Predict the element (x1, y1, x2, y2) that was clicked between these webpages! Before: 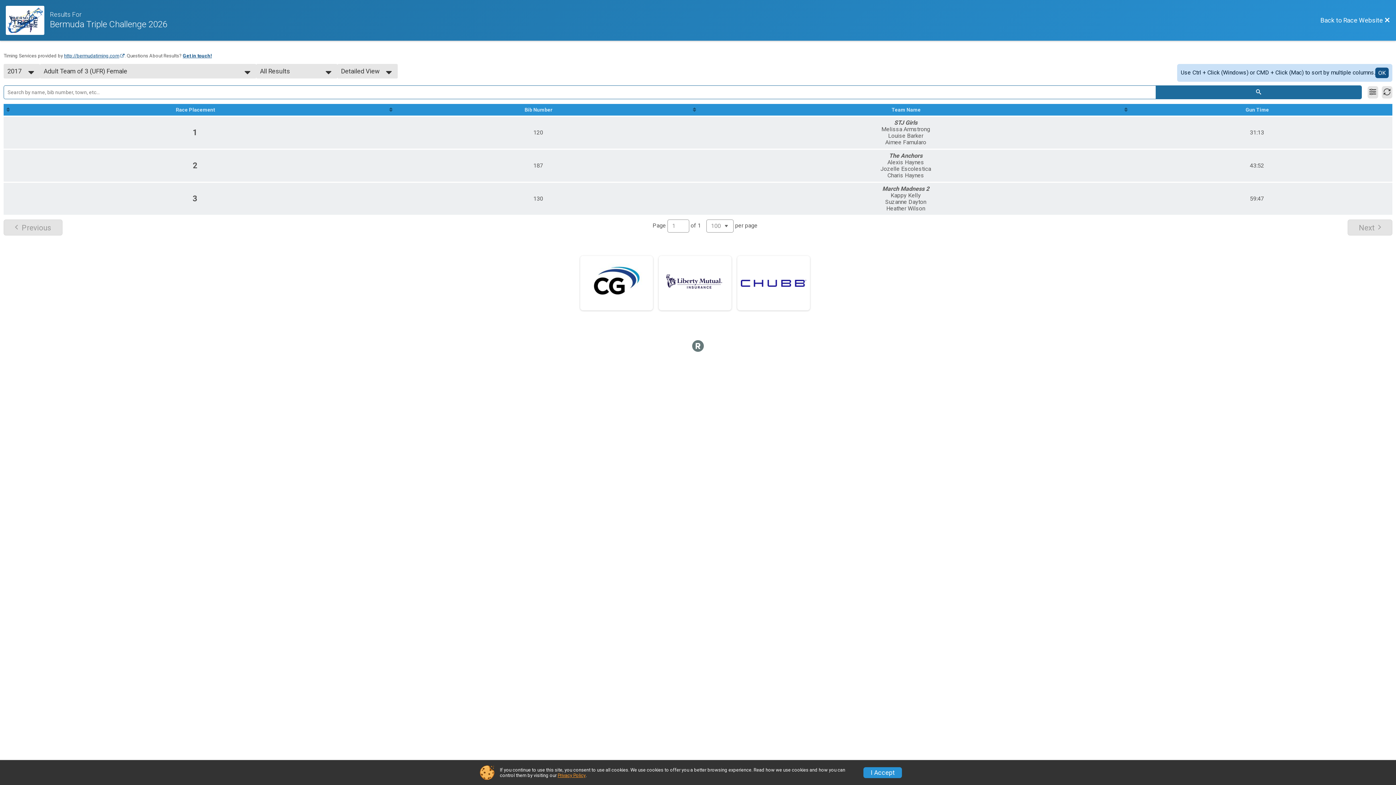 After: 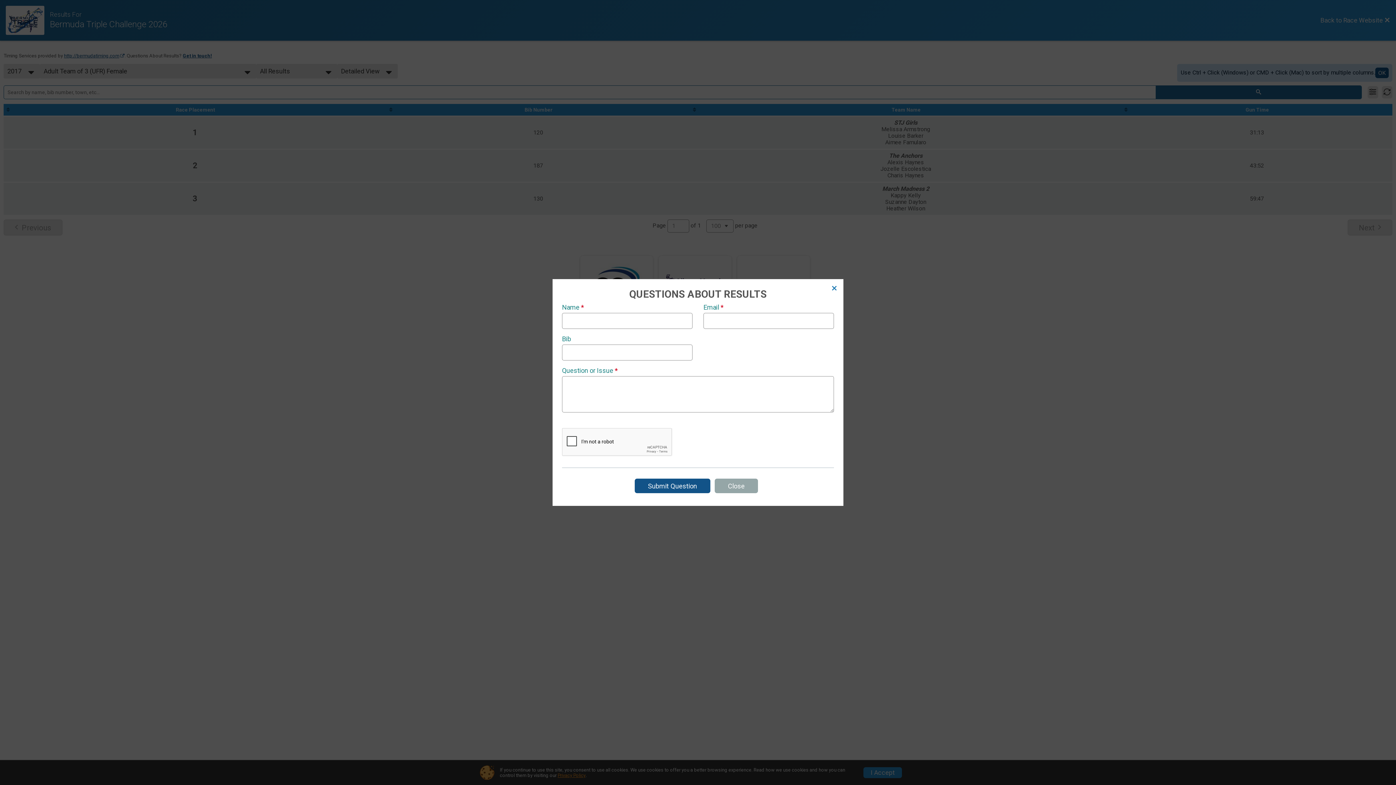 Action: label: Get in touch! bbox: (182, 52, 211, 58)